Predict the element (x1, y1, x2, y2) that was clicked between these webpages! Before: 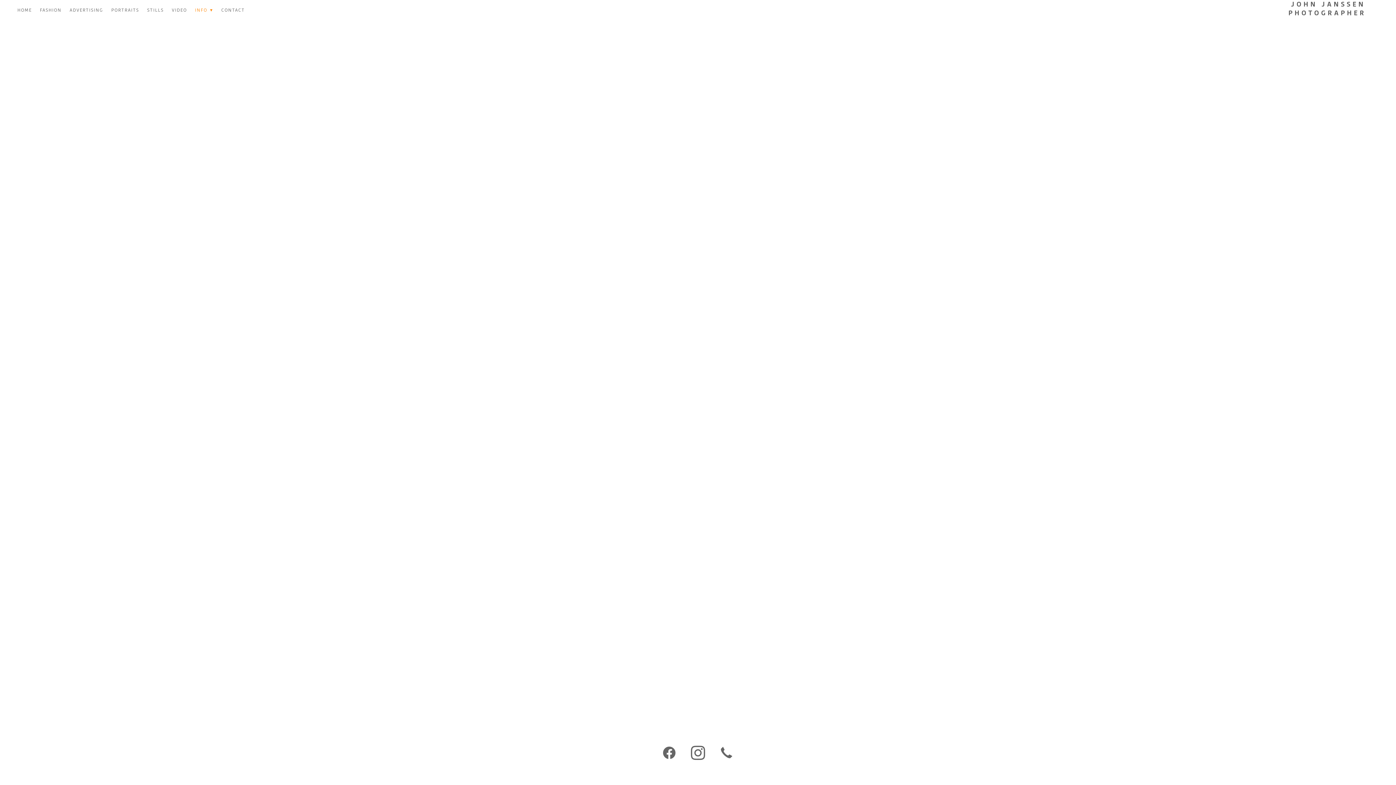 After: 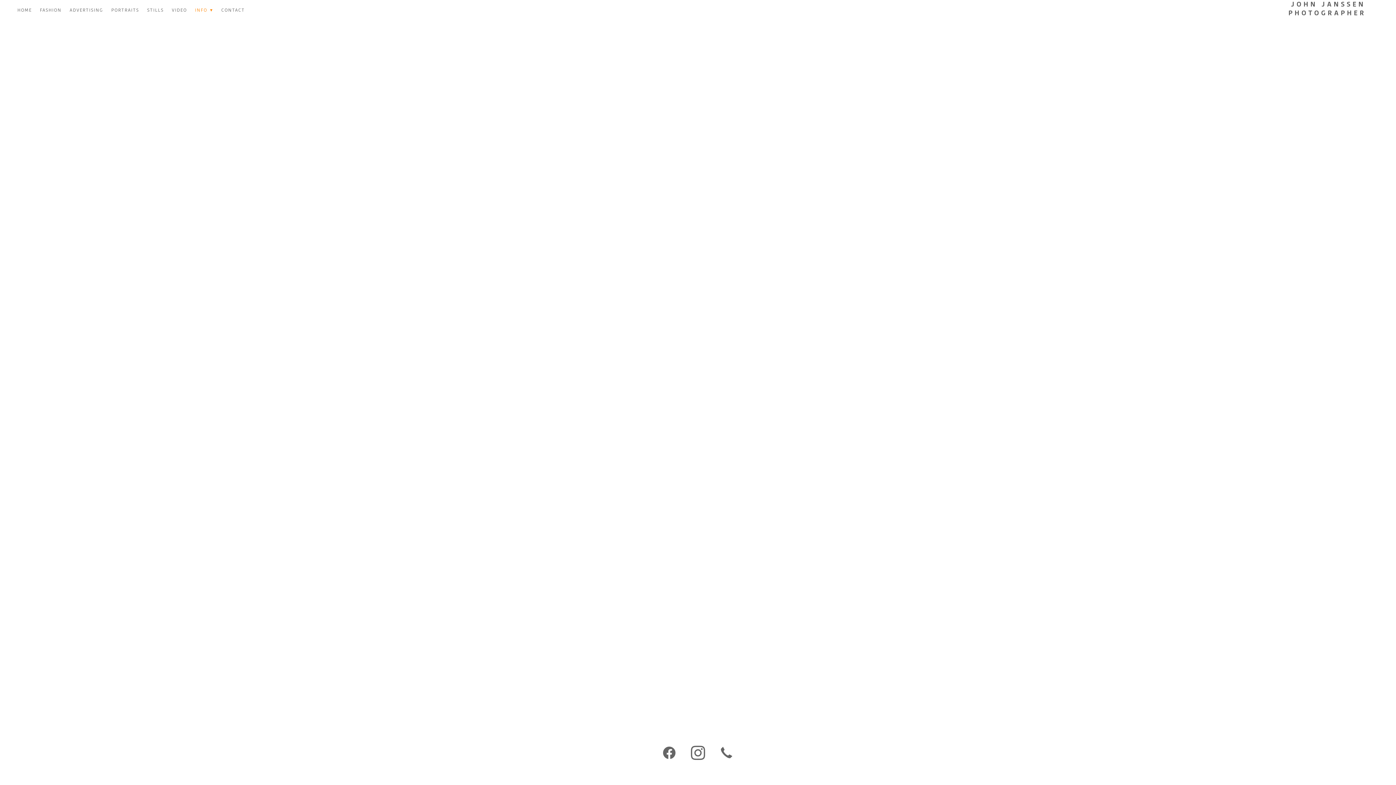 Action: bbox: (658, 742, 680, 763) label: facebook